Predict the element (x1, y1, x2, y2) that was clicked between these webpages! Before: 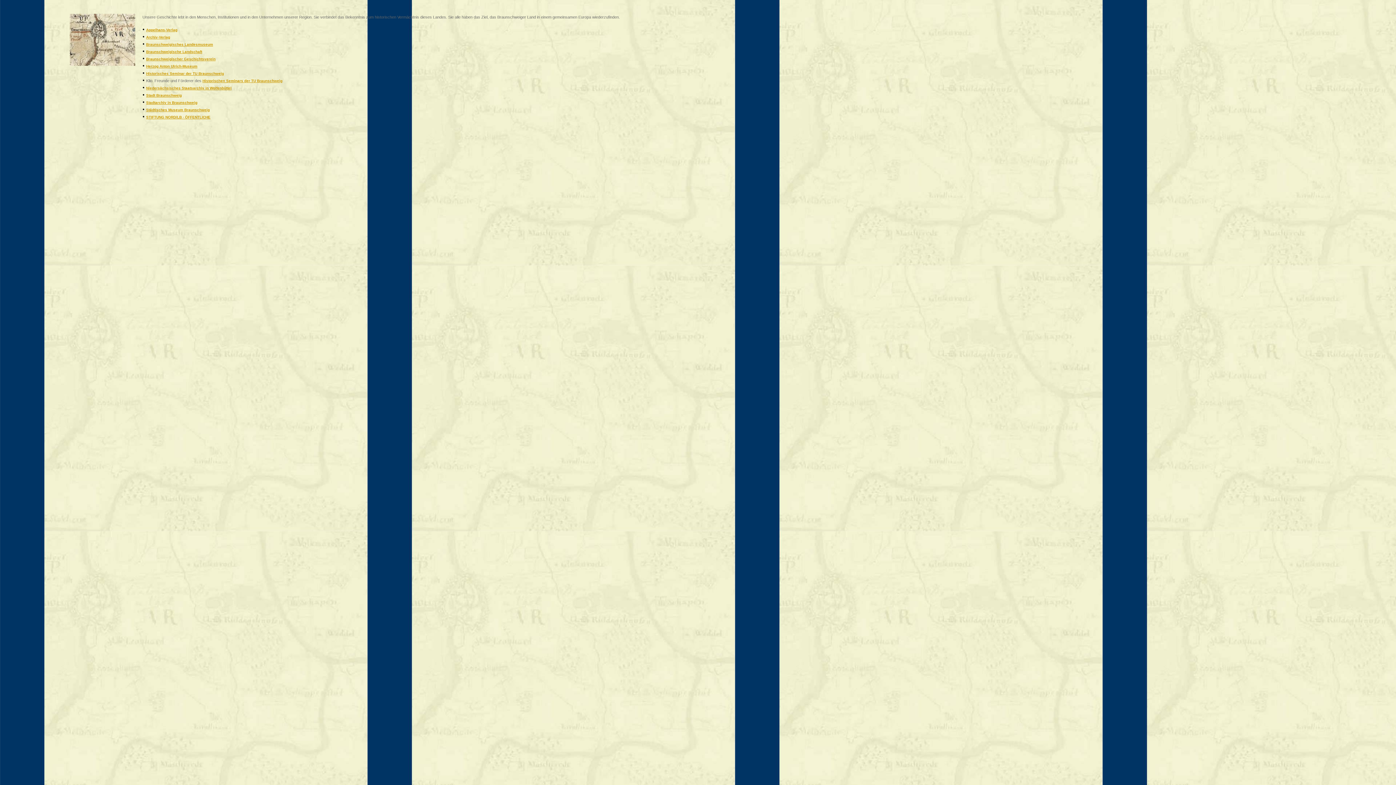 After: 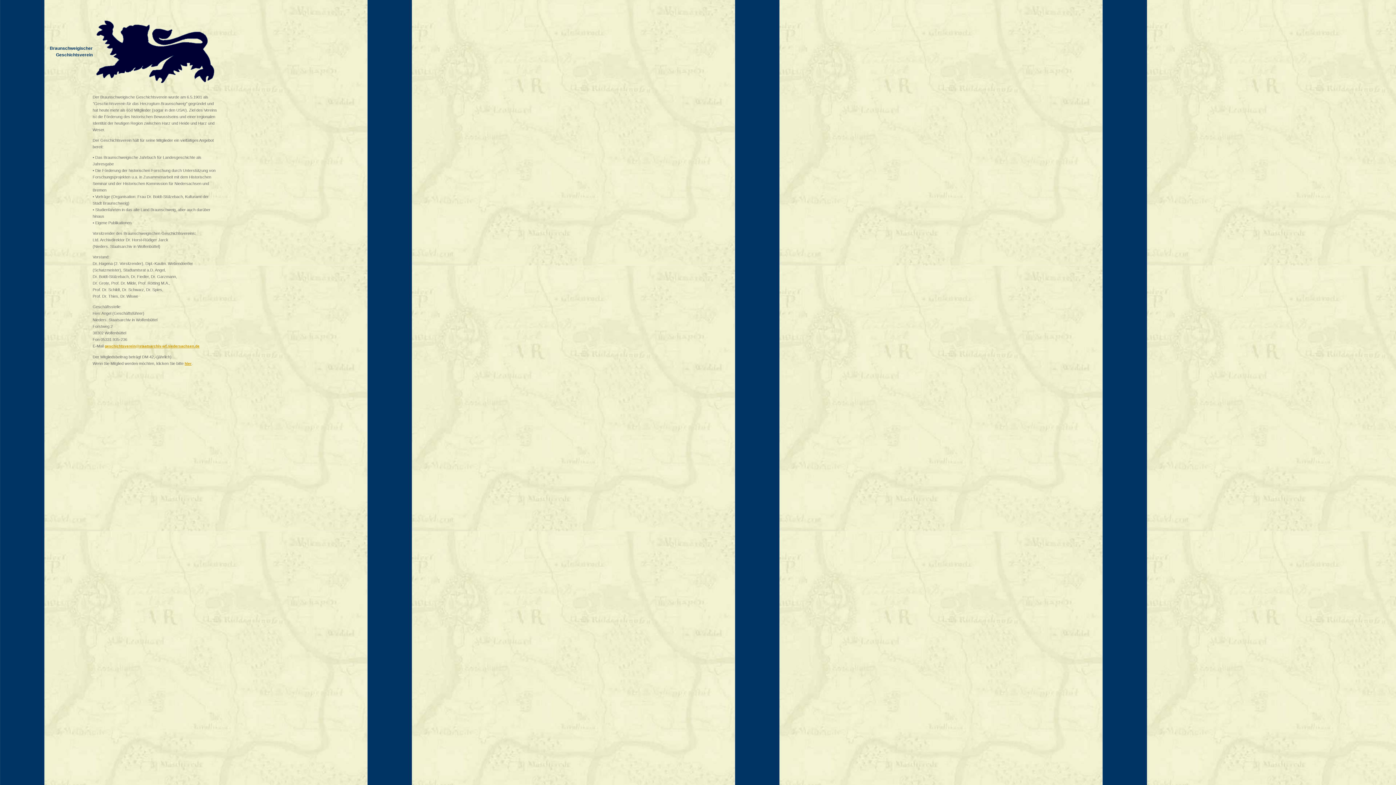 Action: bbox: (146, 57, 215, 61) label: Braunschweigischer Geschichtsverein